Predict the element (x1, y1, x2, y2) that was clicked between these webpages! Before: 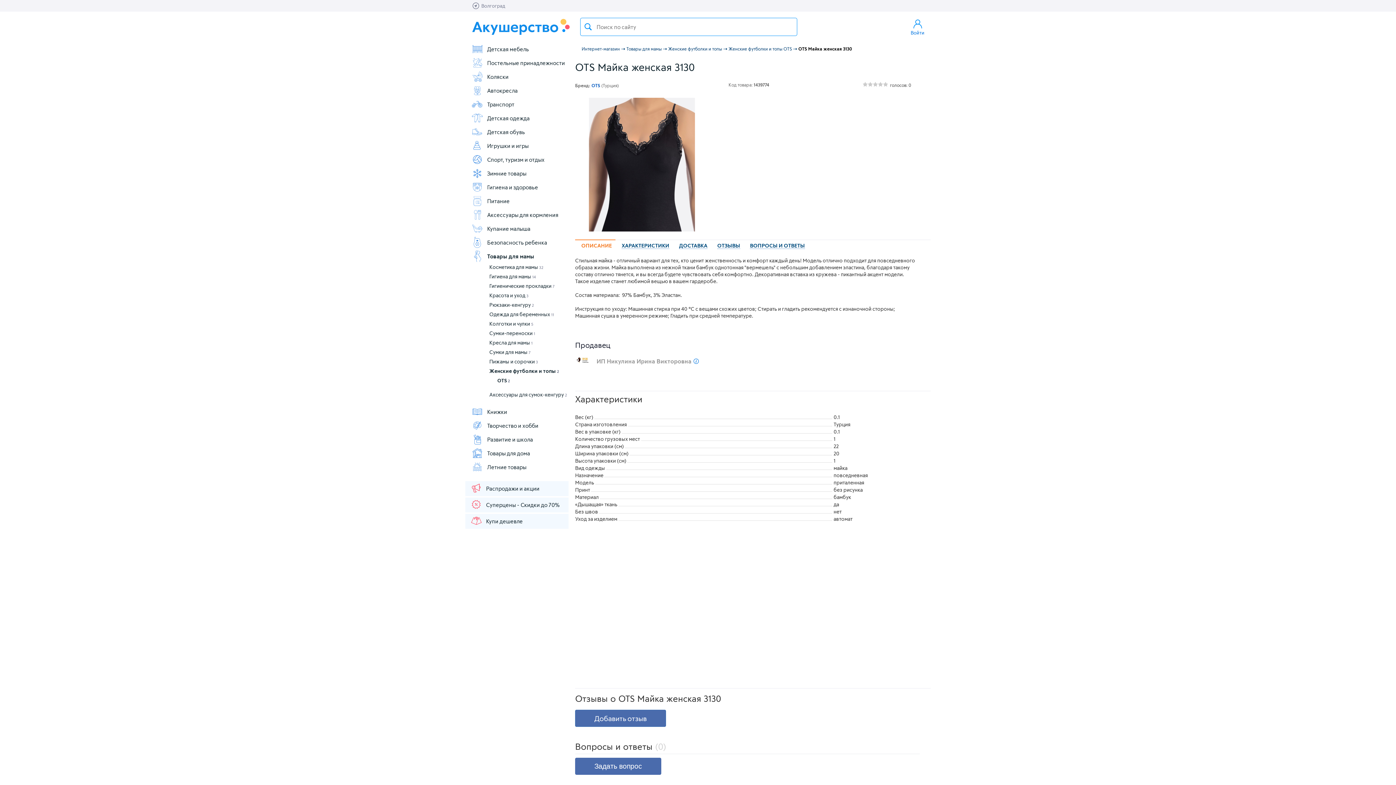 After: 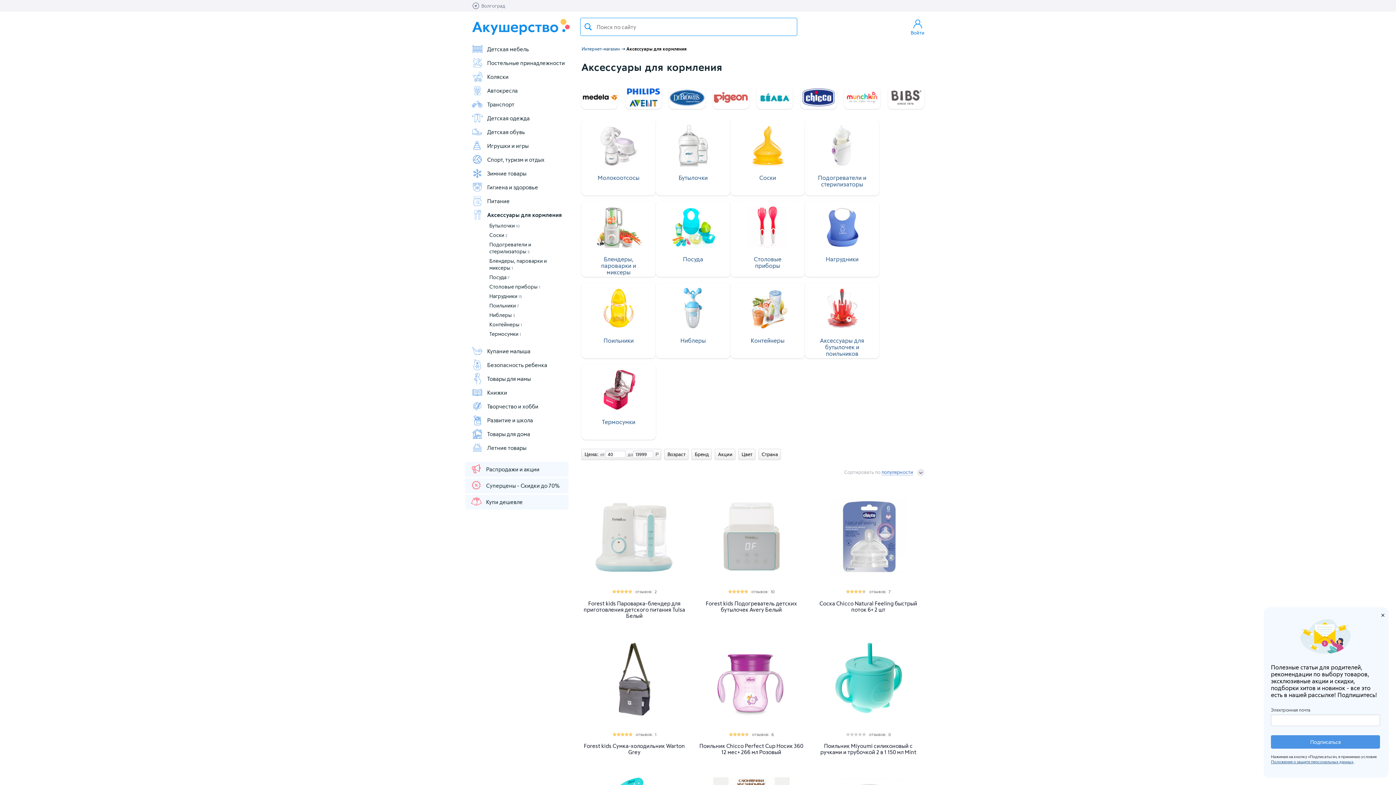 Action: bbox: (471, 209, 568, 220) label: Аксессуары для кормления